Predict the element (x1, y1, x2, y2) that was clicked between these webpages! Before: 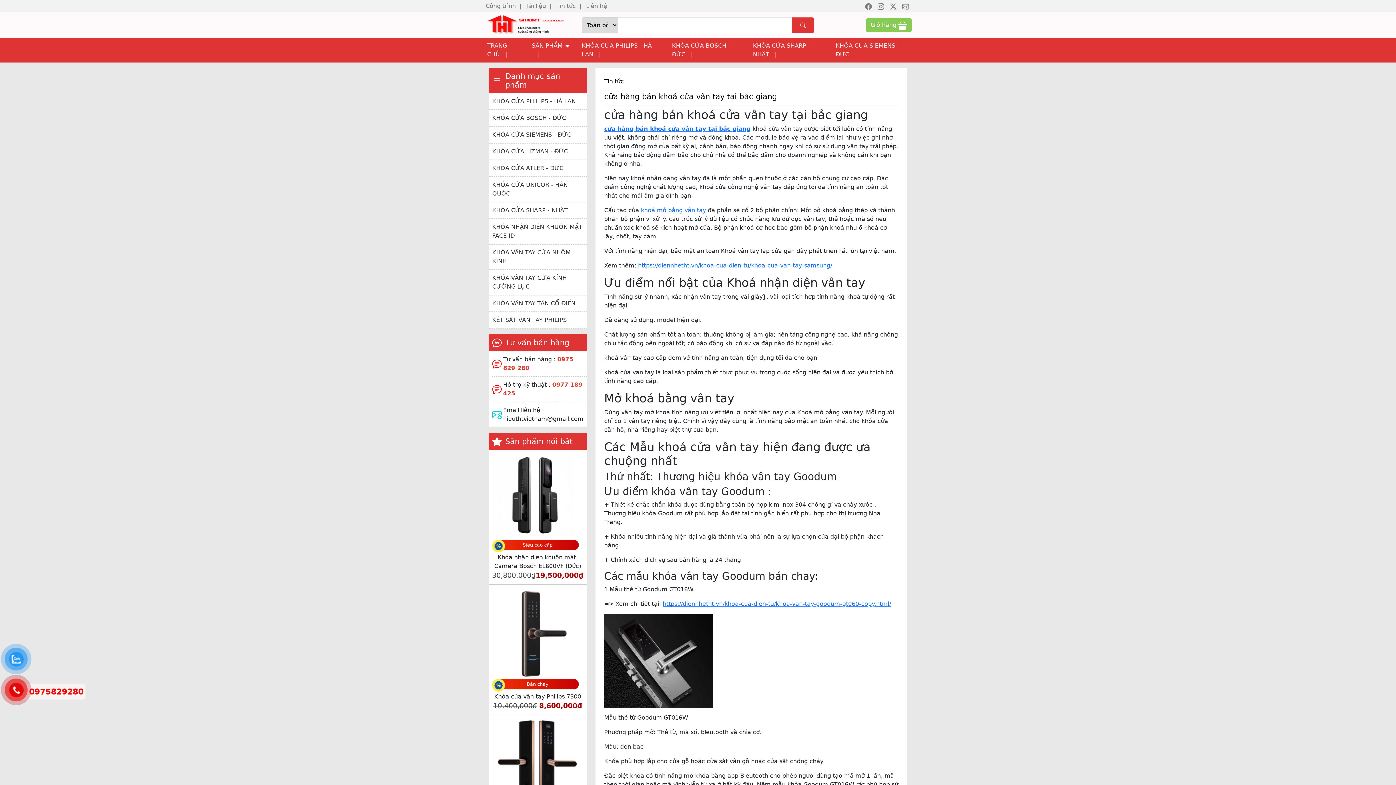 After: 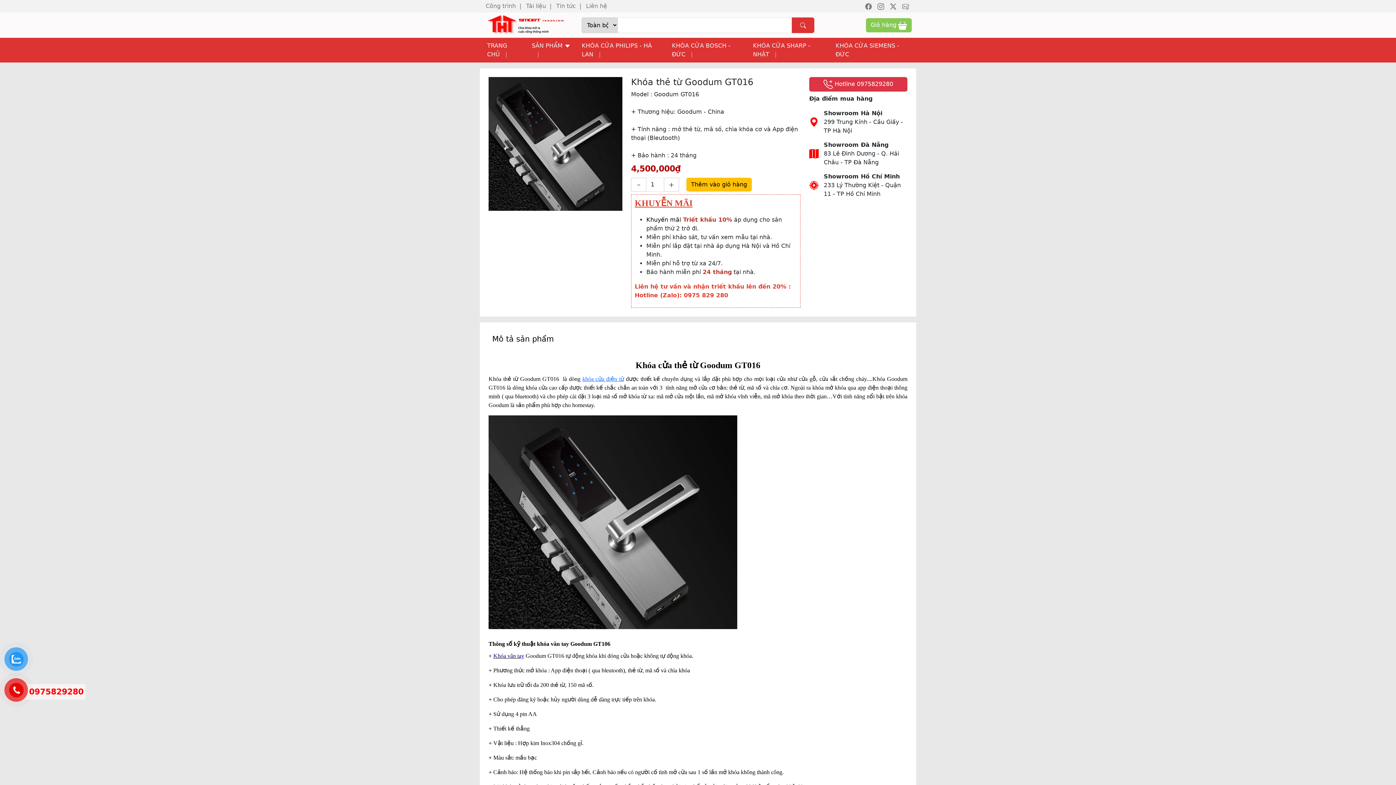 Action: label: https://diennhetht.vn/khoa-cua-dien-tu/khoa-van-tay-goodum-gt060-copy.html/ bbox: (662, 600, 891, 607)